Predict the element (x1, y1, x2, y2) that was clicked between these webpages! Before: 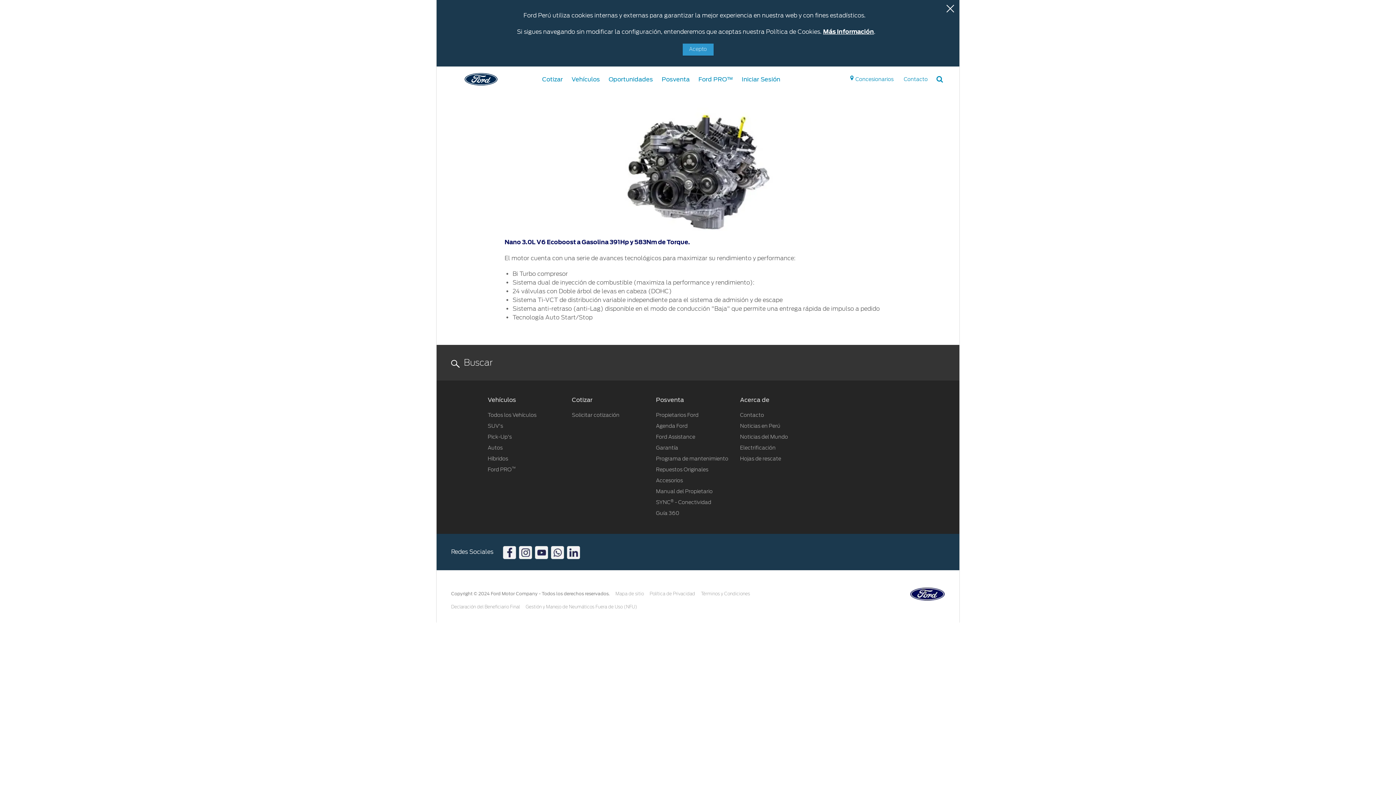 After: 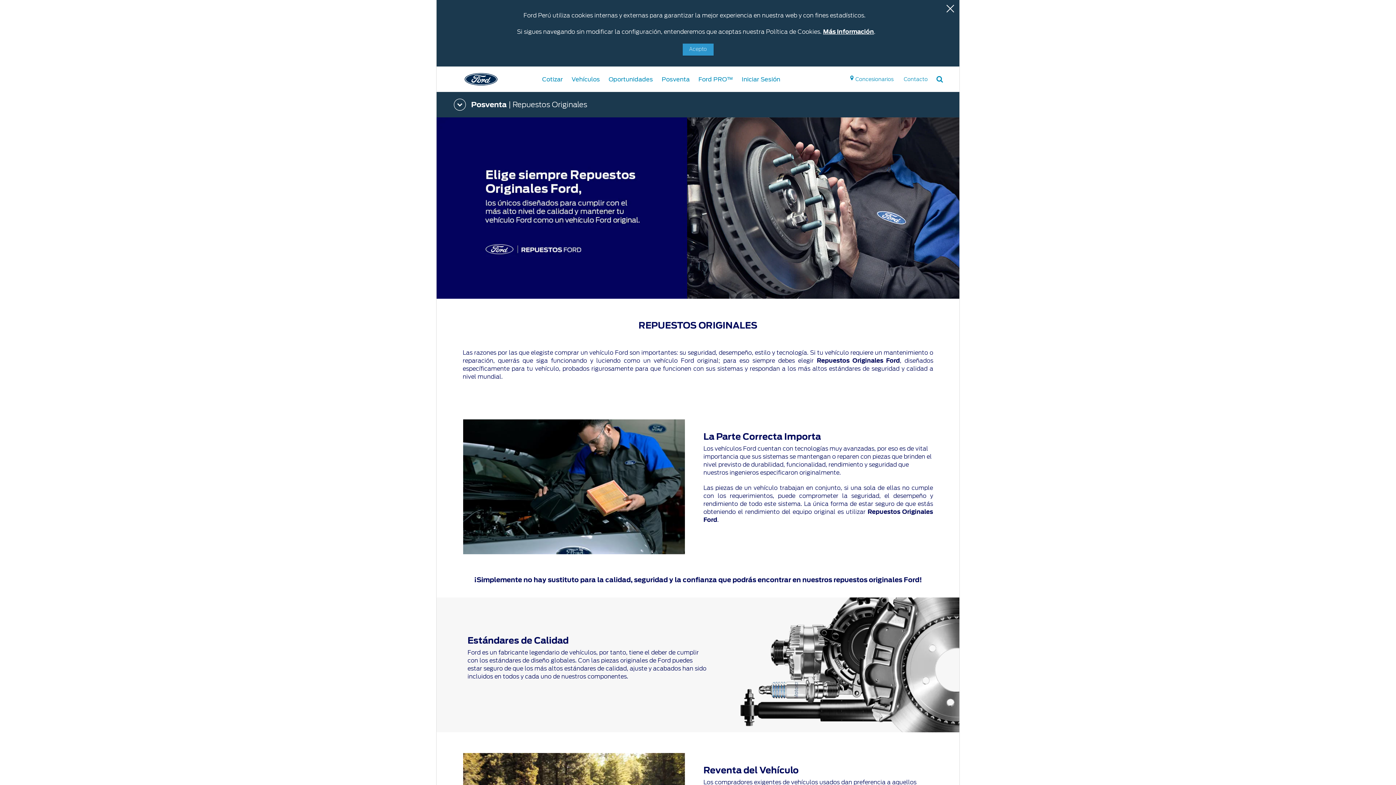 Action: label: Repuestos Originales bbox: (656, 467, 708, 472)